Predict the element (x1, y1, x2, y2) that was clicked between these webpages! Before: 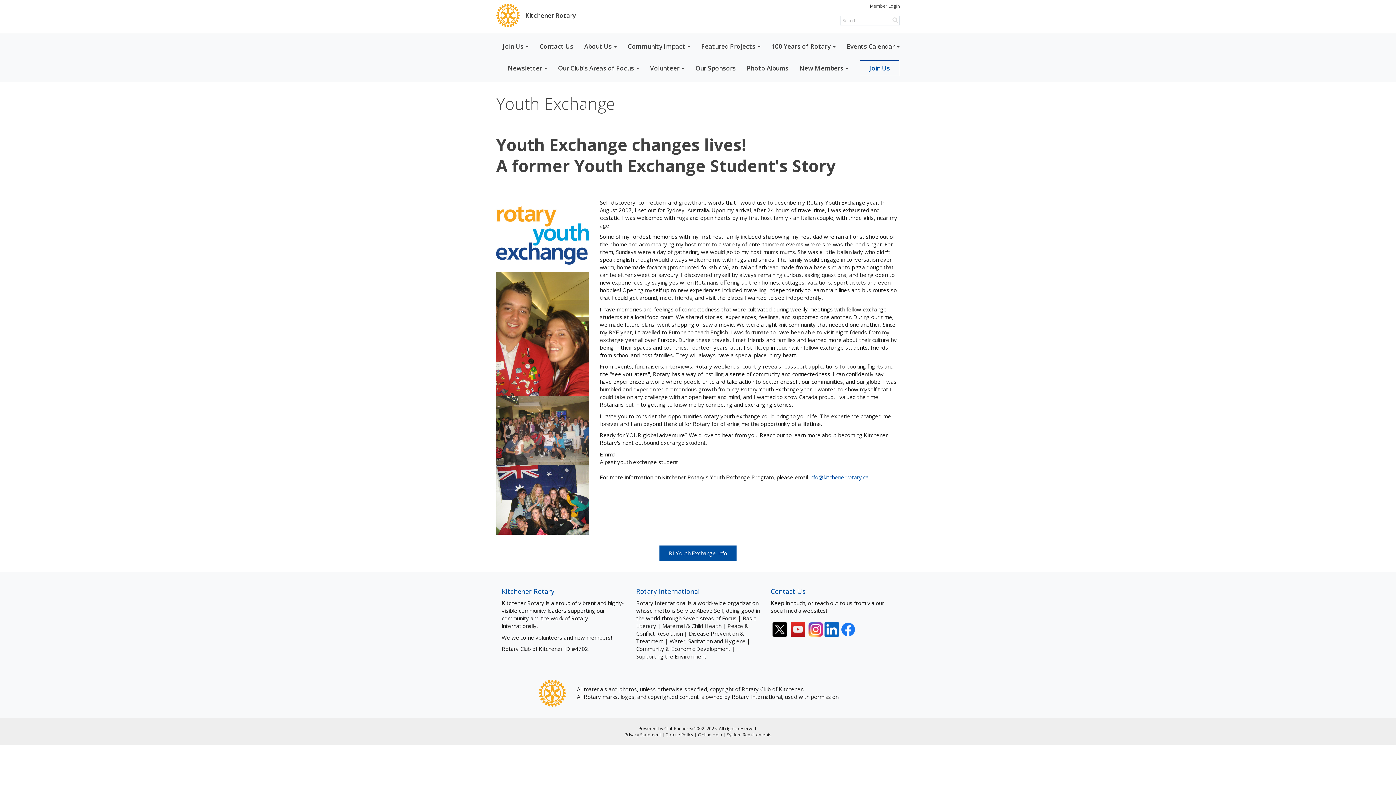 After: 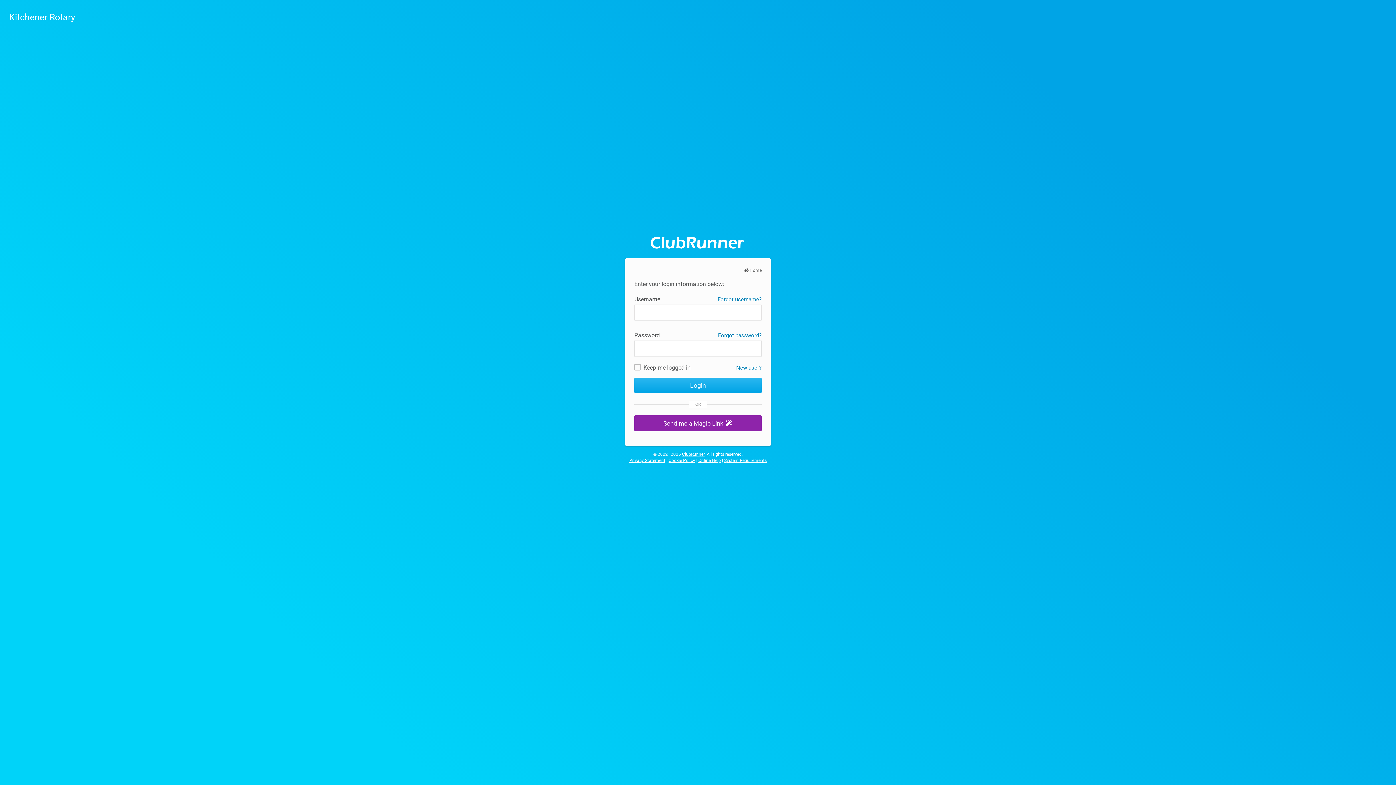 Action: bbox: (870, 2, 900, 9) label: Member Login